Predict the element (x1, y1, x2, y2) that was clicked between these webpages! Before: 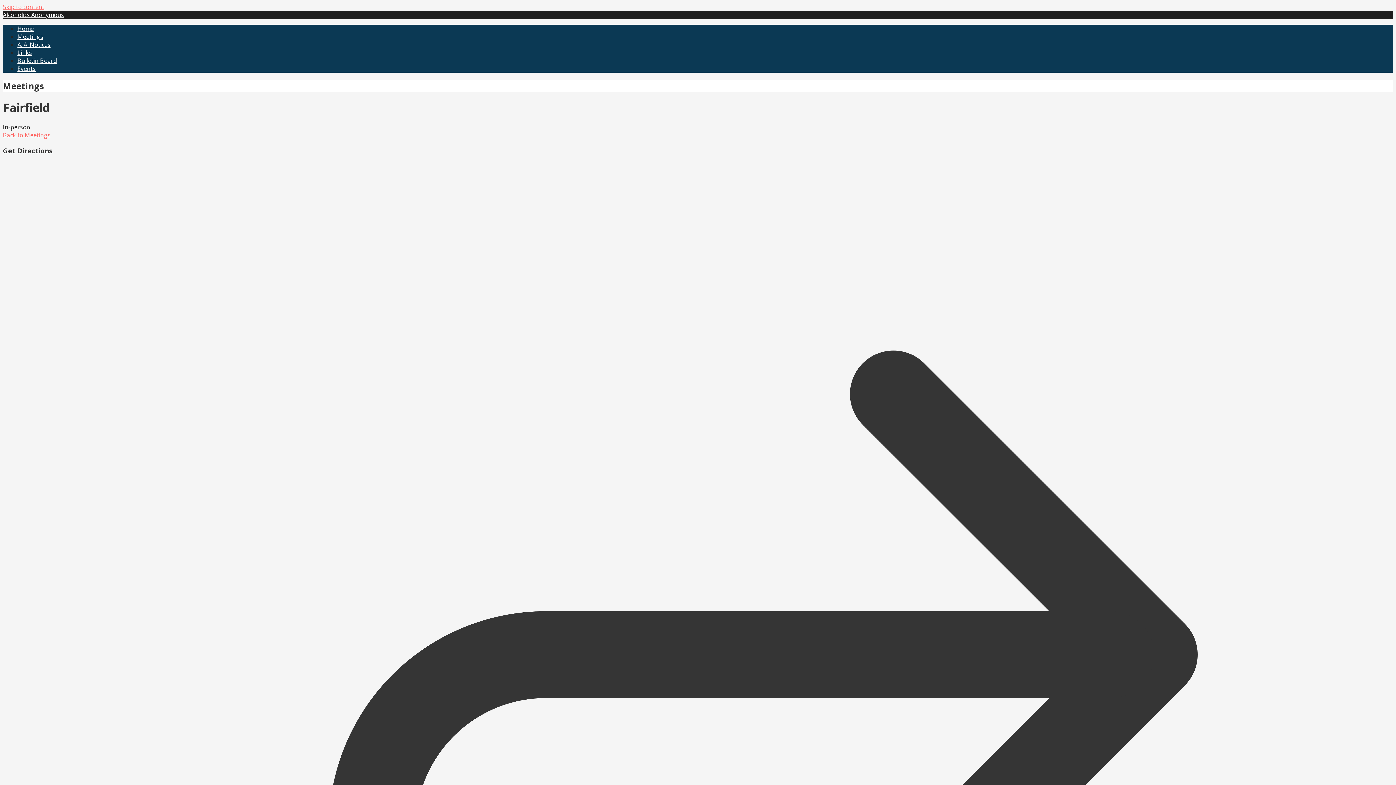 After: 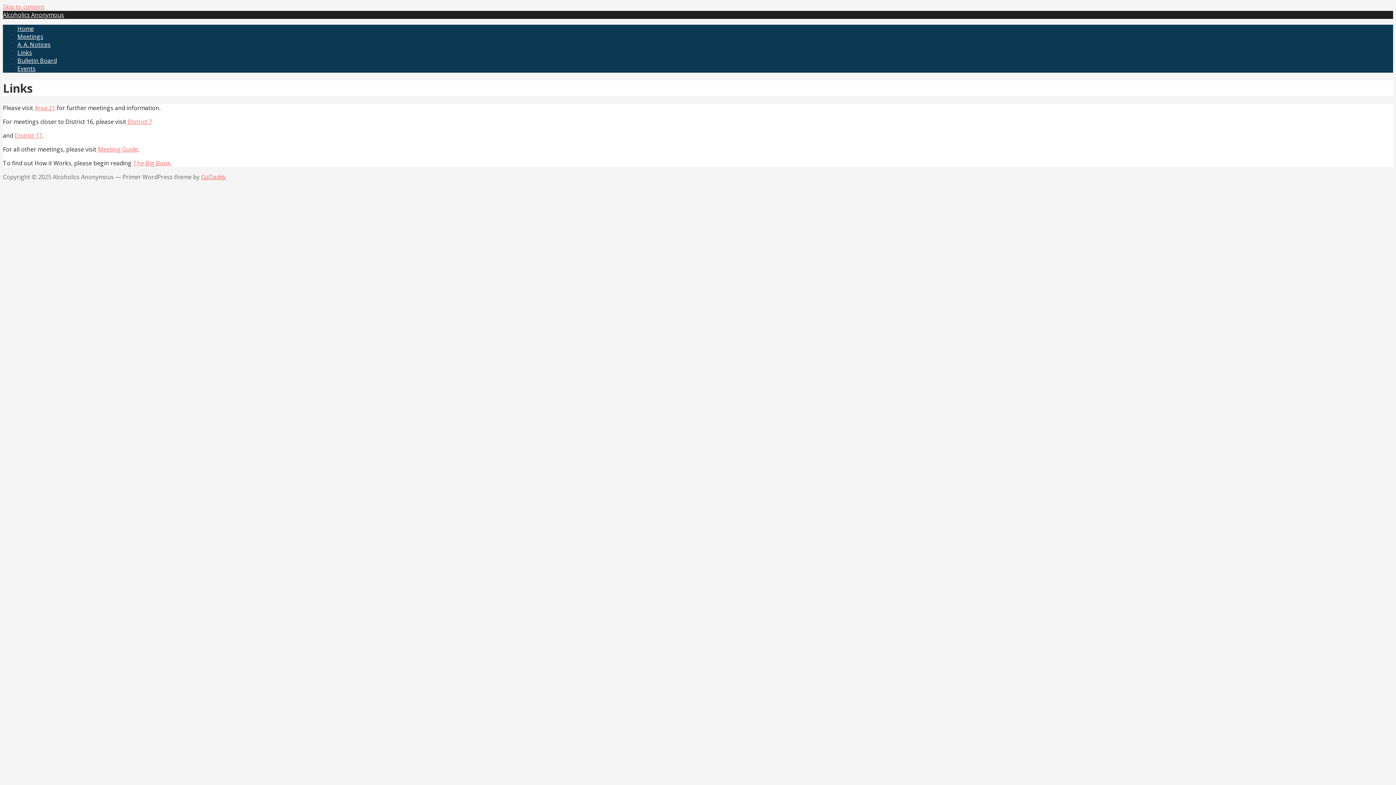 Action: label: Links bbox: (17, 48, 32, 56)